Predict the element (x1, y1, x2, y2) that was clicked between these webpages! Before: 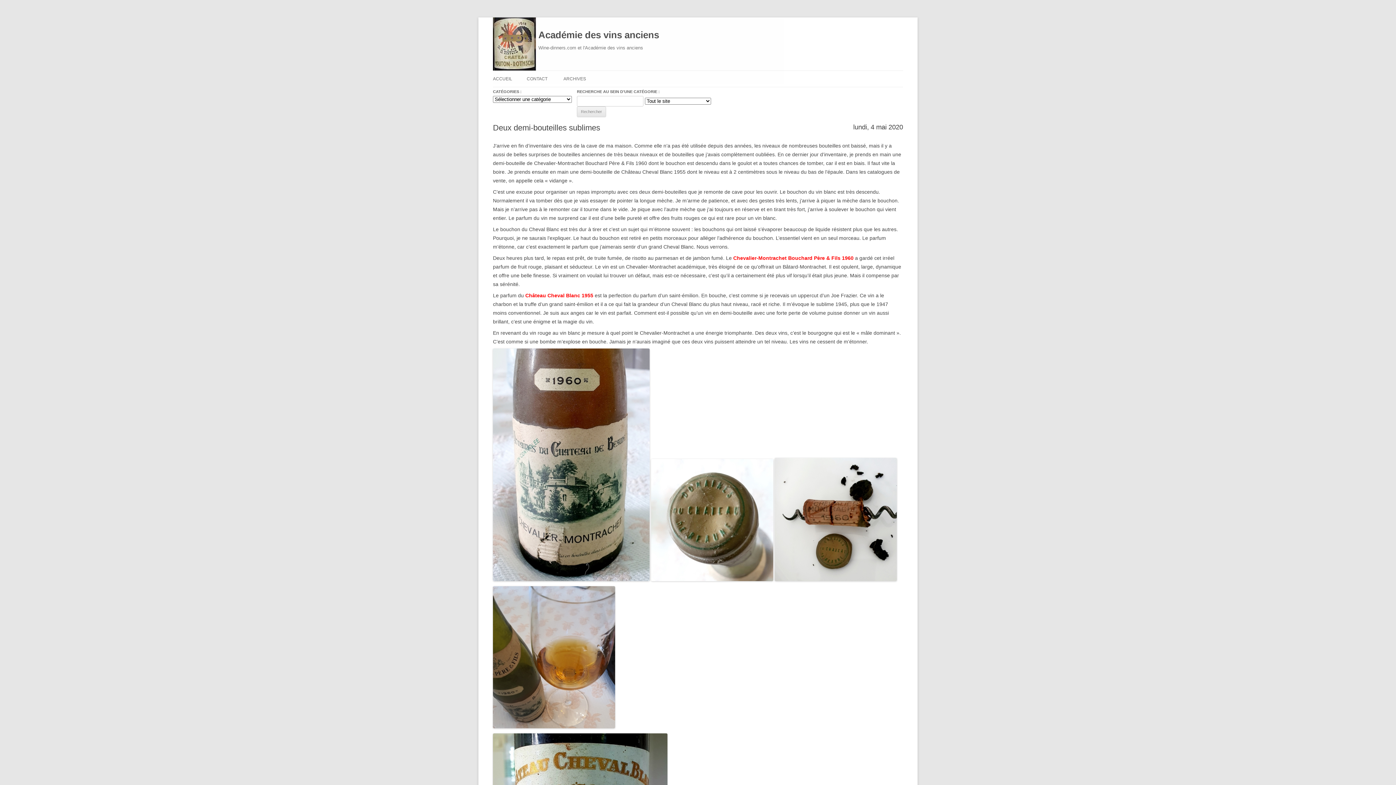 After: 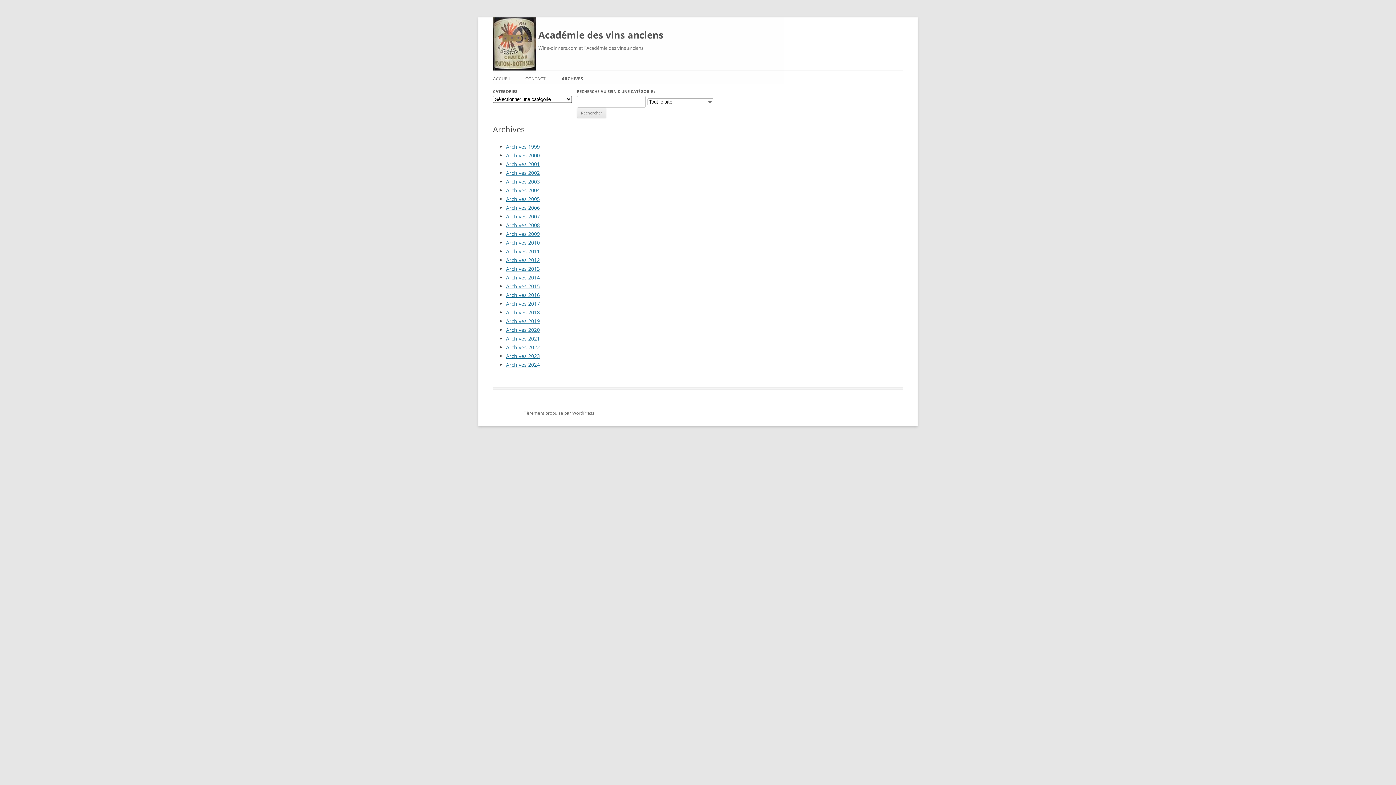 Action: label: ARCHIVES bbox: (563, 70, 586, 86)